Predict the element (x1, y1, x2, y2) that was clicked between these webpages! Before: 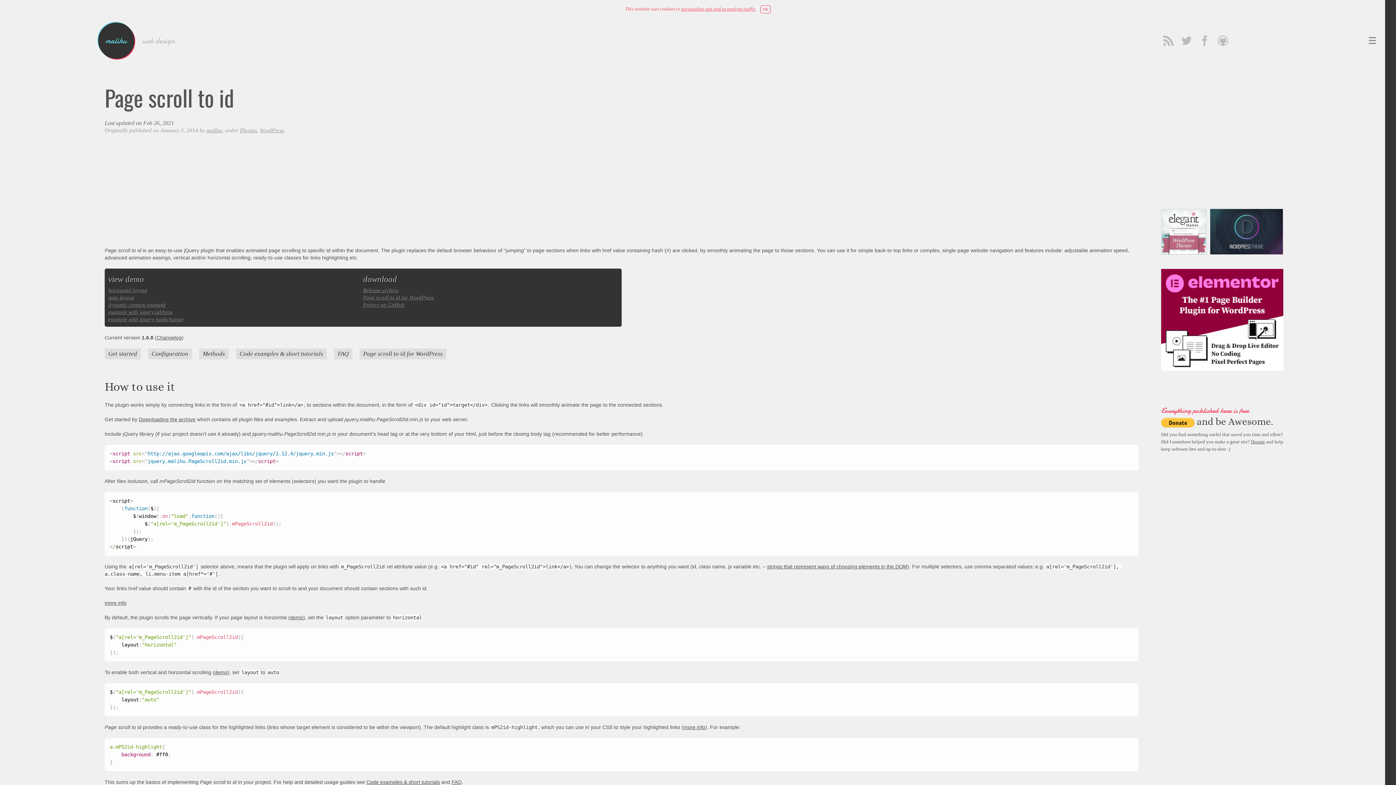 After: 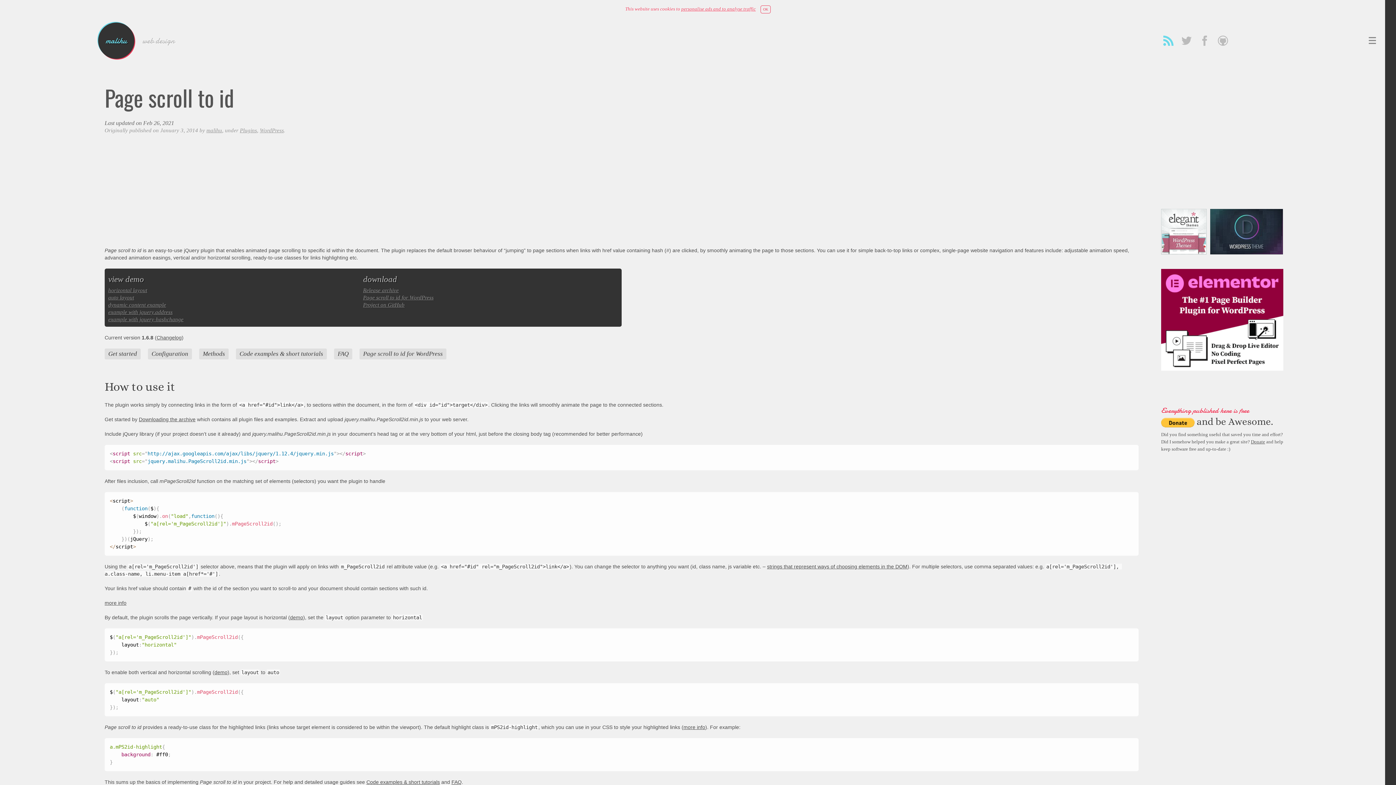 Action: bbox: (1161, 33, 1176, 48)